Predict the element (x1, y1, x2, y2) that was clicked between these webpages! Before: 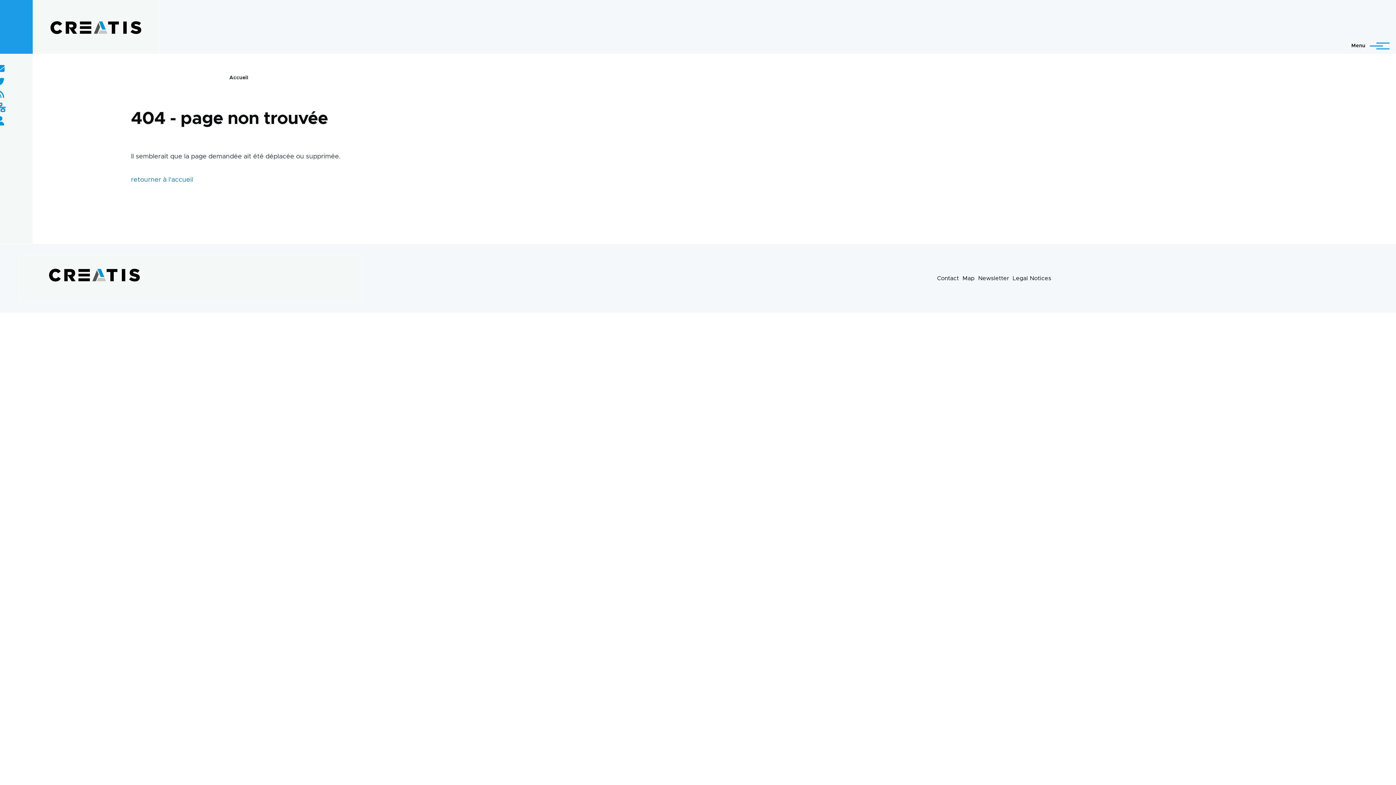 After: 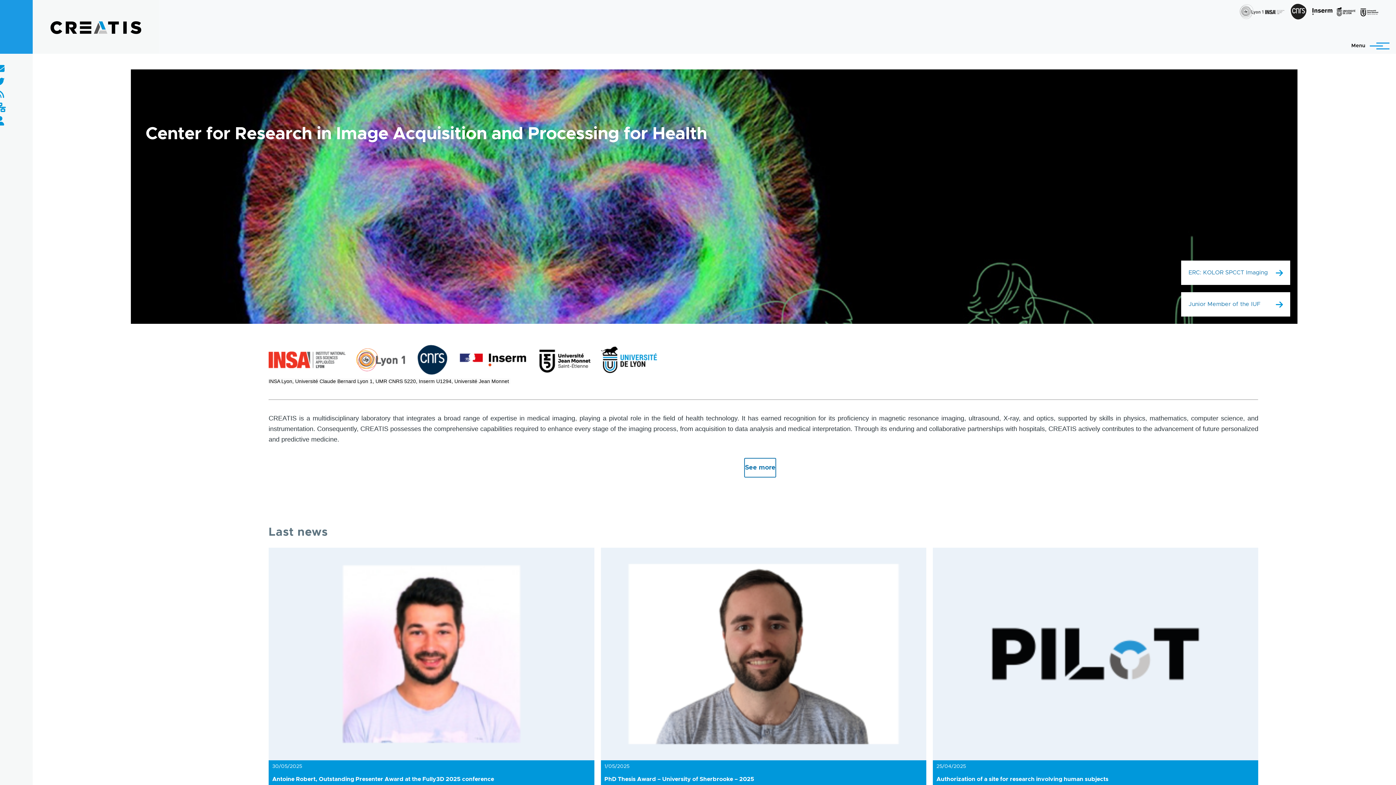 Action: bbox: (45, 16, 145, 38)